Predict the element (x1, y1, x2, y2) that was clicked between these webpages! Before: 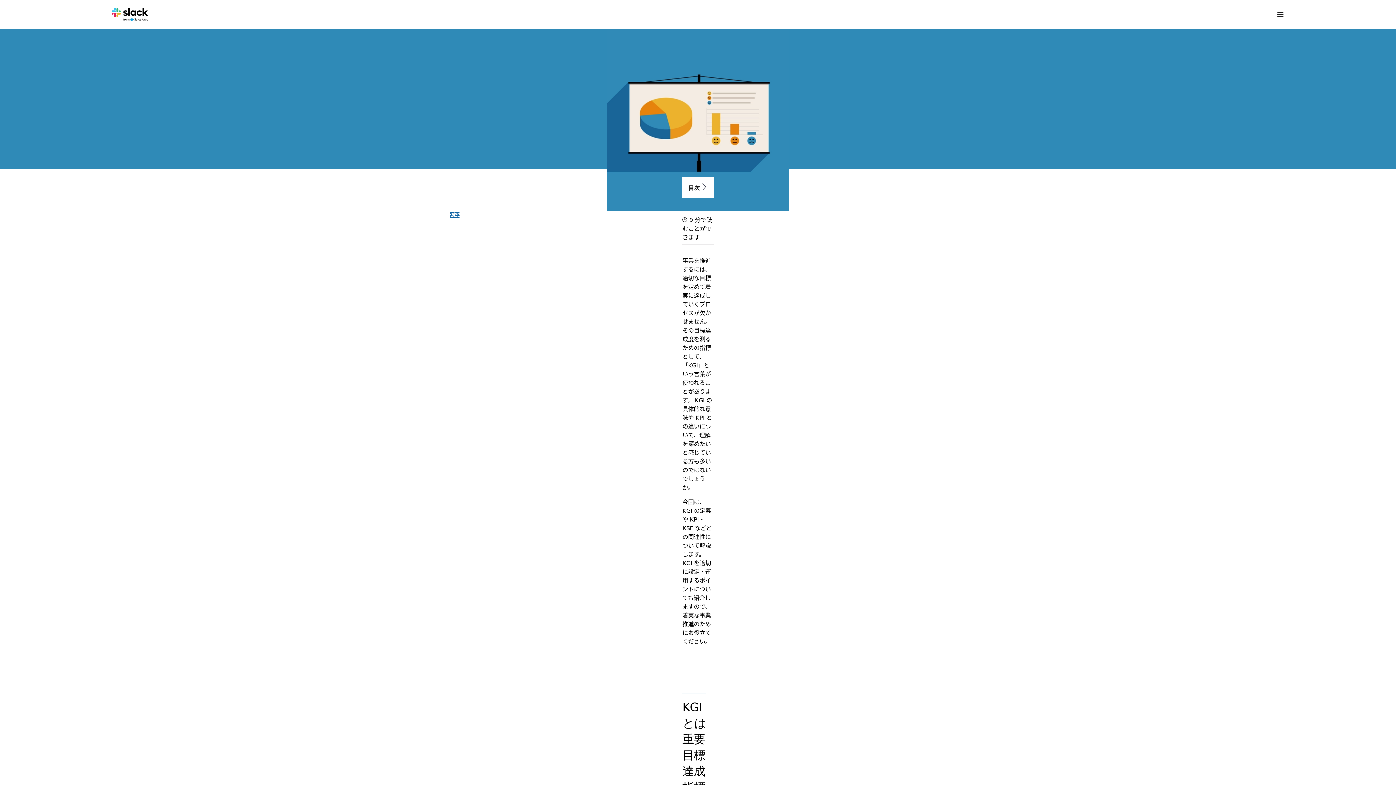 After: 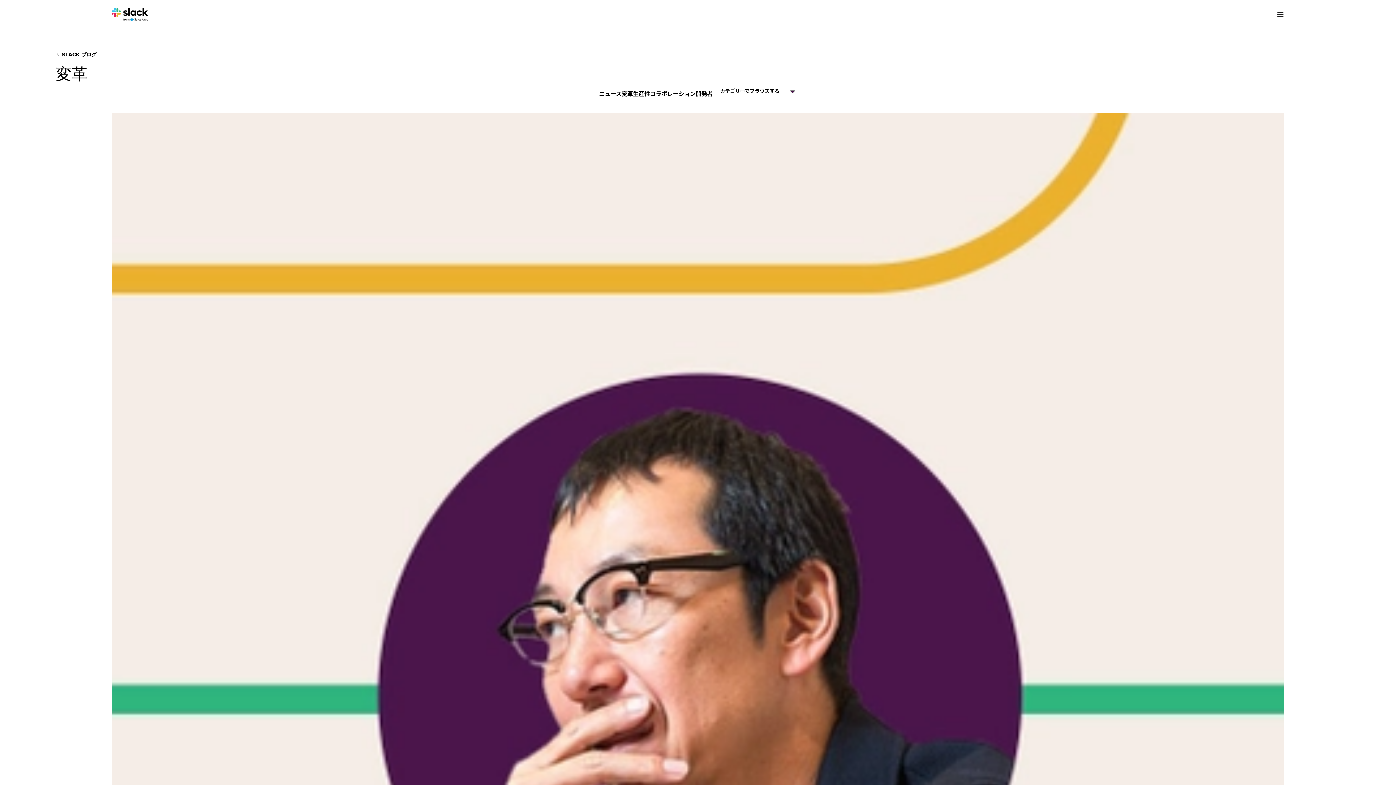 Action: bbox: (449, 211, 459, 217) label: 変革